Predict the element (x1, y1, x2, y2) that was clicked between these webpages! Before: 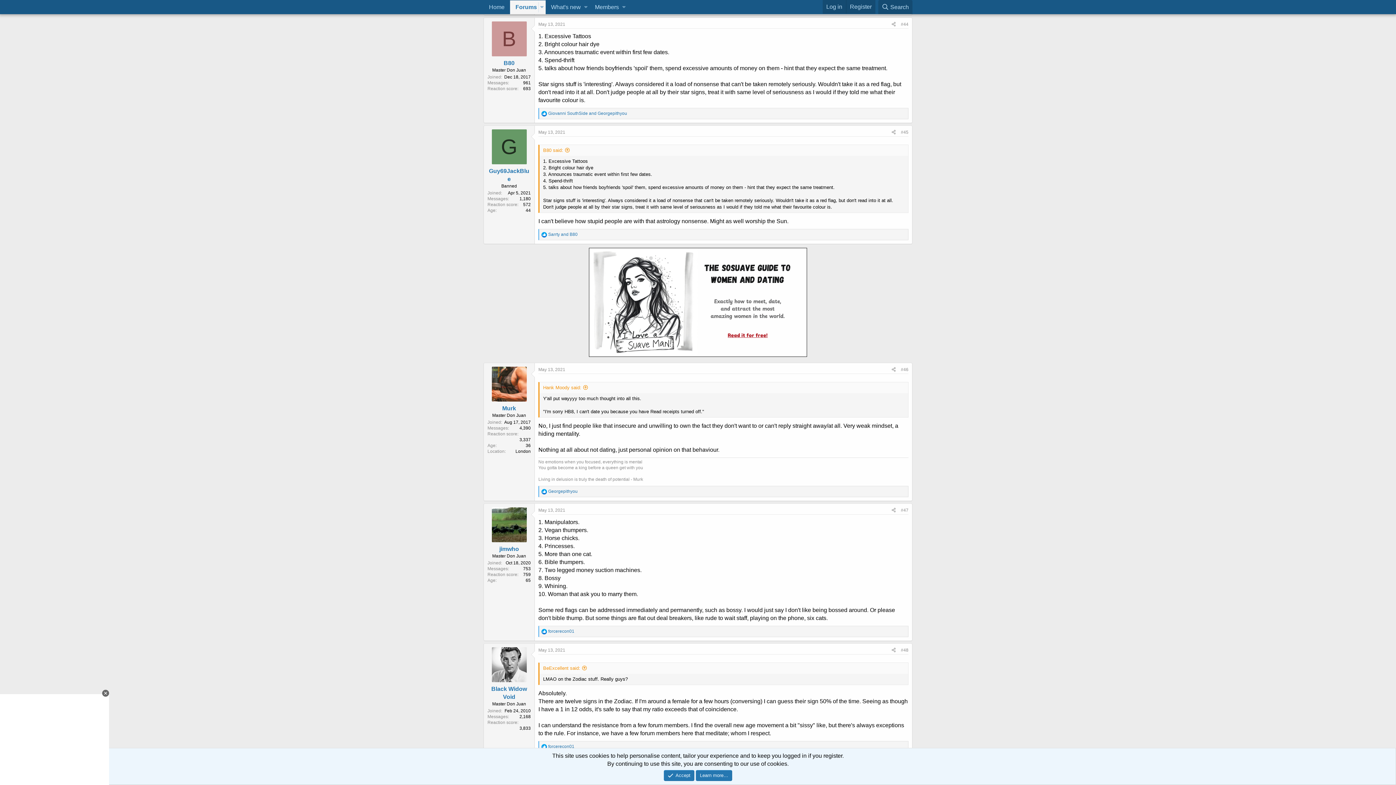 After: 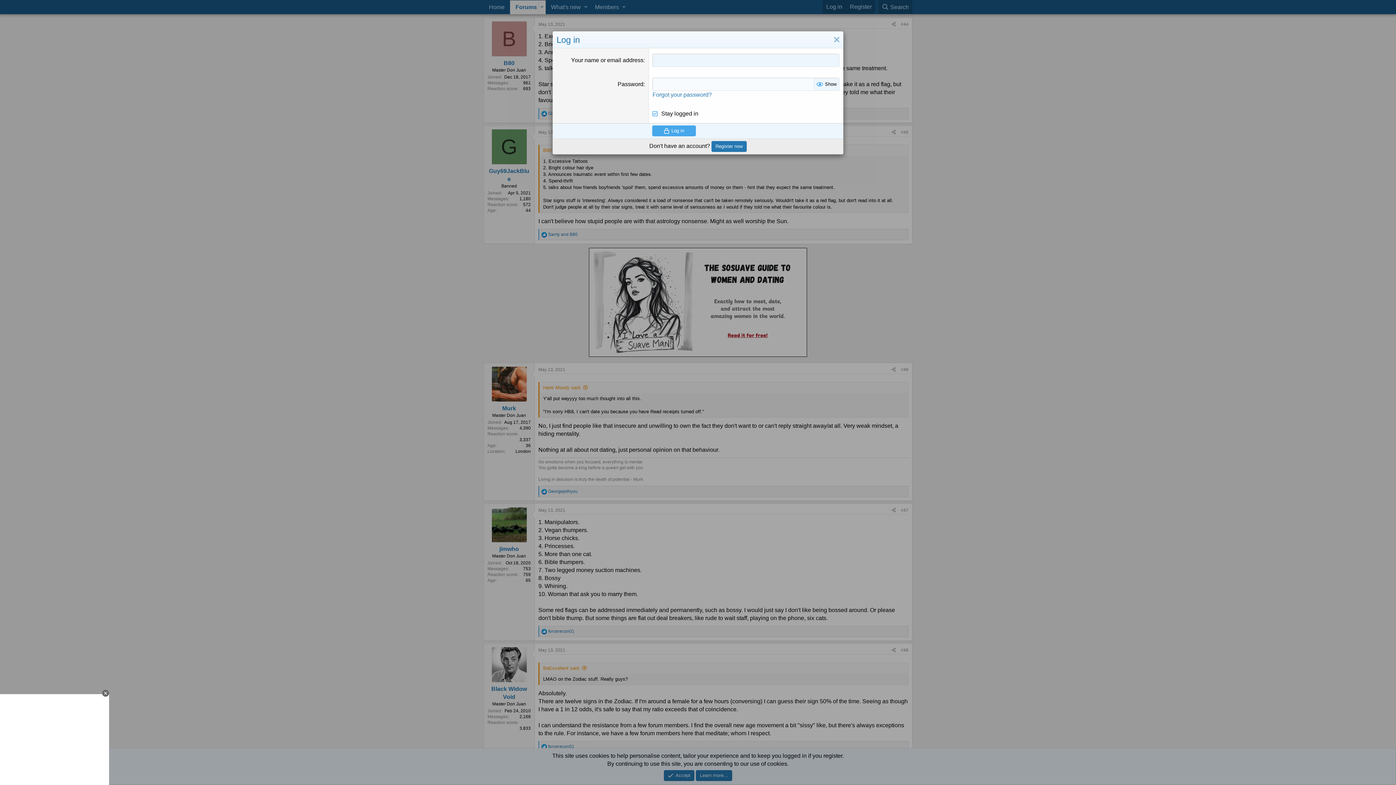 Action: label: Log in bbox: (822, 0, 846, 13)